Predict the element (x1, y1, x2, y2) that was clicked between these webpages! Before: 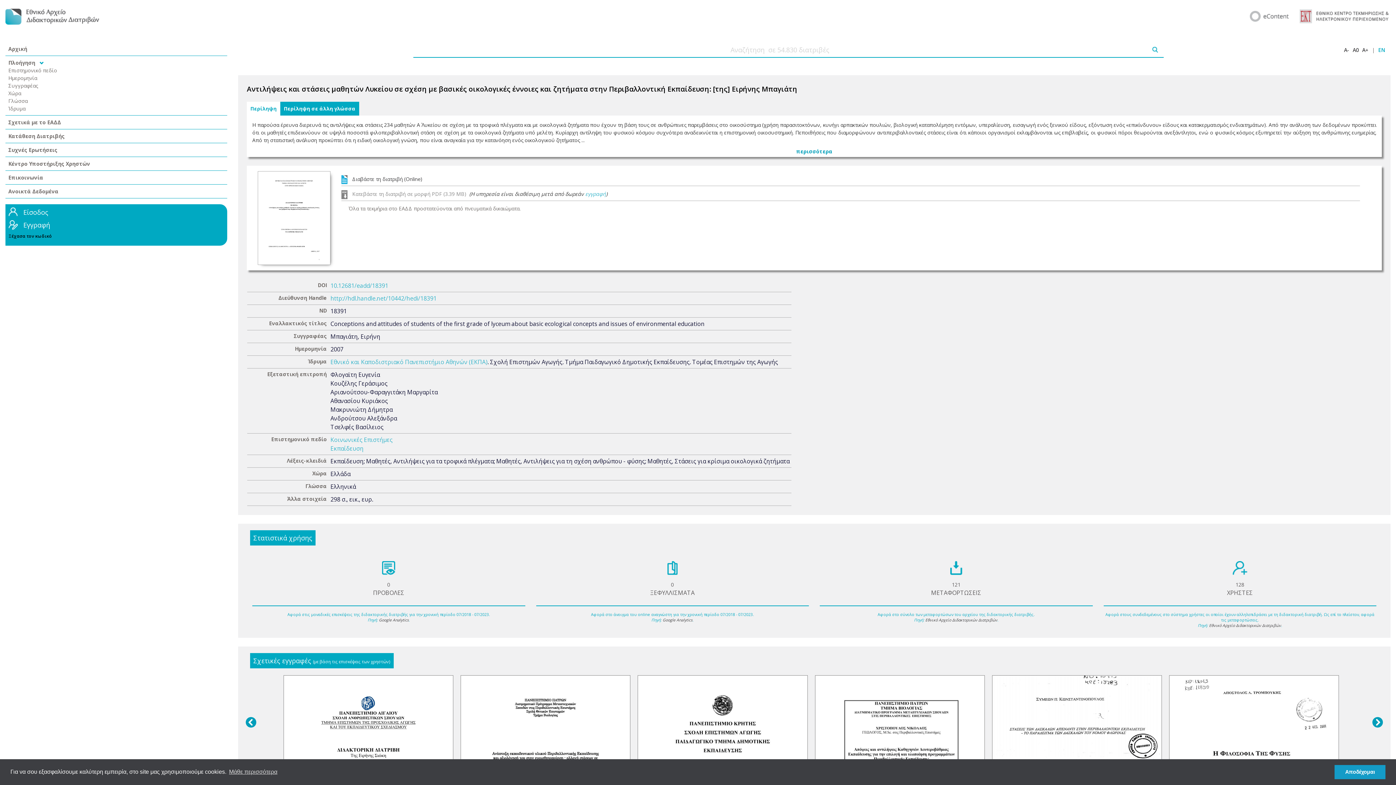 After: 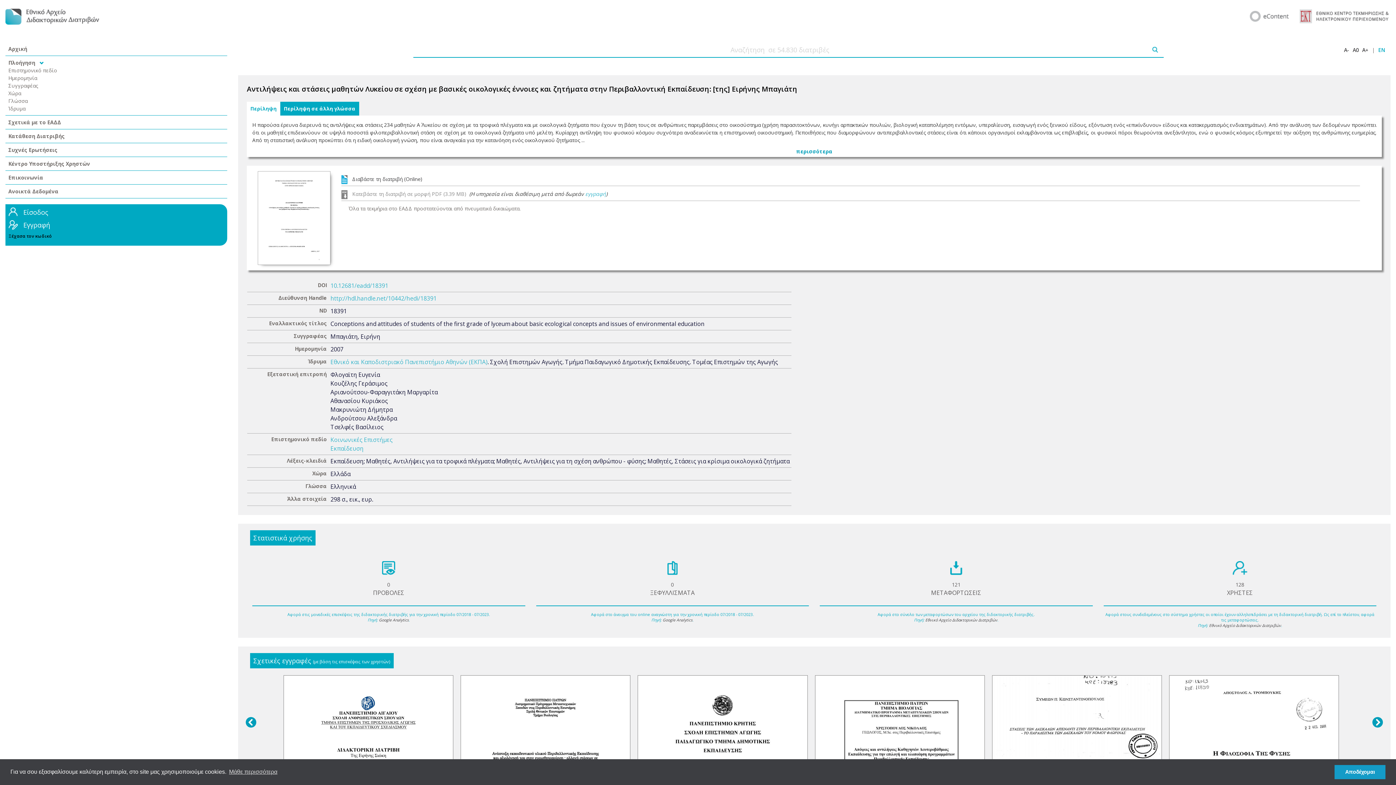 Action: bbox: (8, 160, 90, 167) label: Κέντρο Υποστήριξης Χρηστών